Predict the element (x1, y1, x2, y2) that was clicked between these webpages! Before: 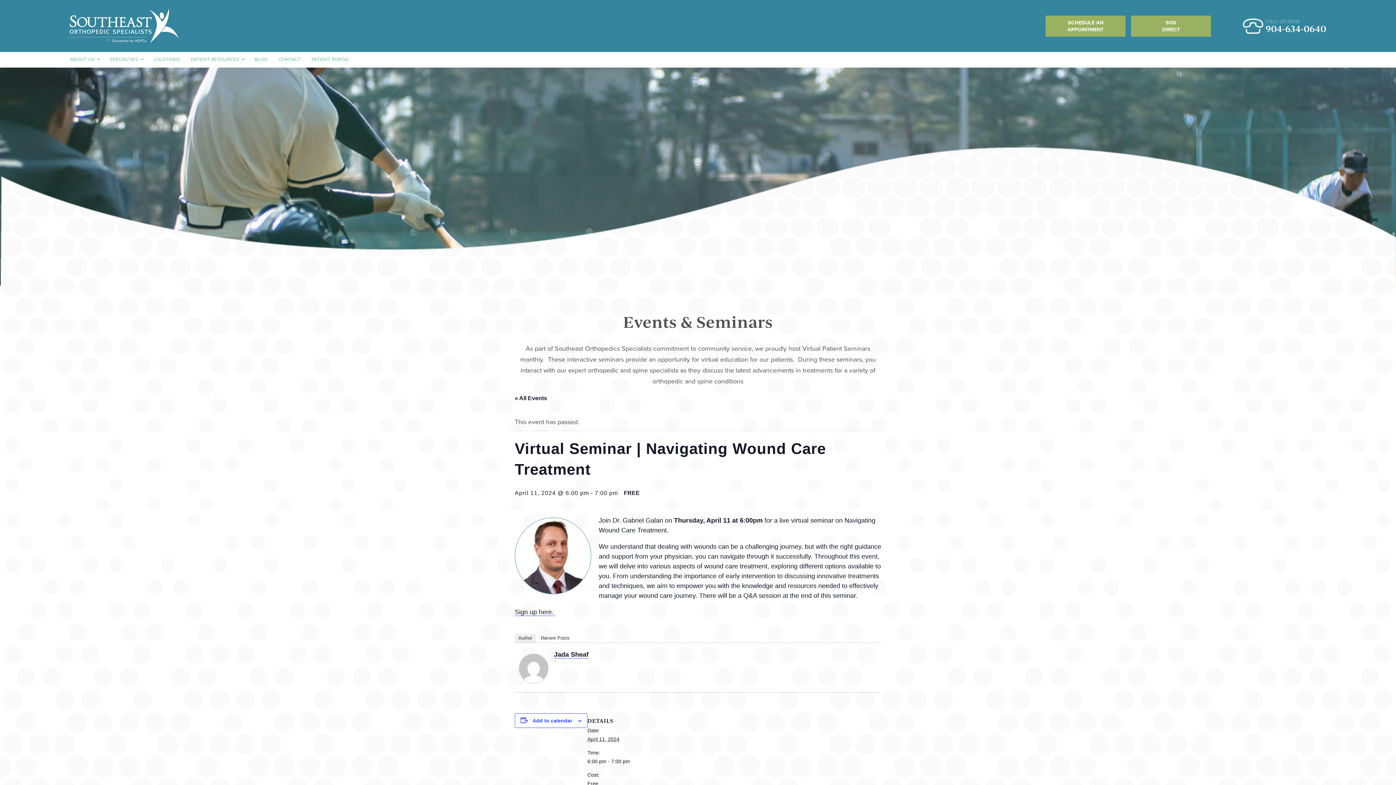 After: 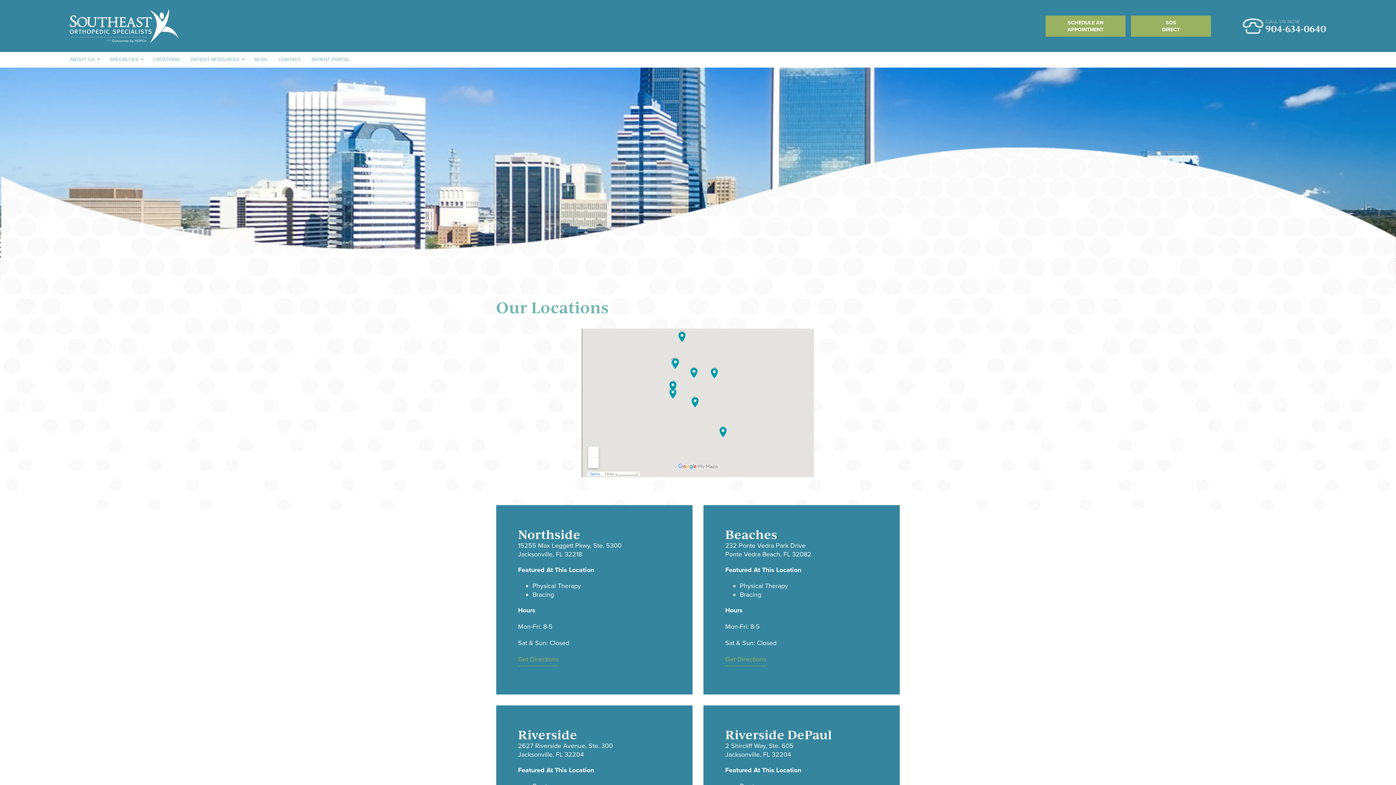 Action: bbox: (153, 52, 180, 67) label: LOCATIONS